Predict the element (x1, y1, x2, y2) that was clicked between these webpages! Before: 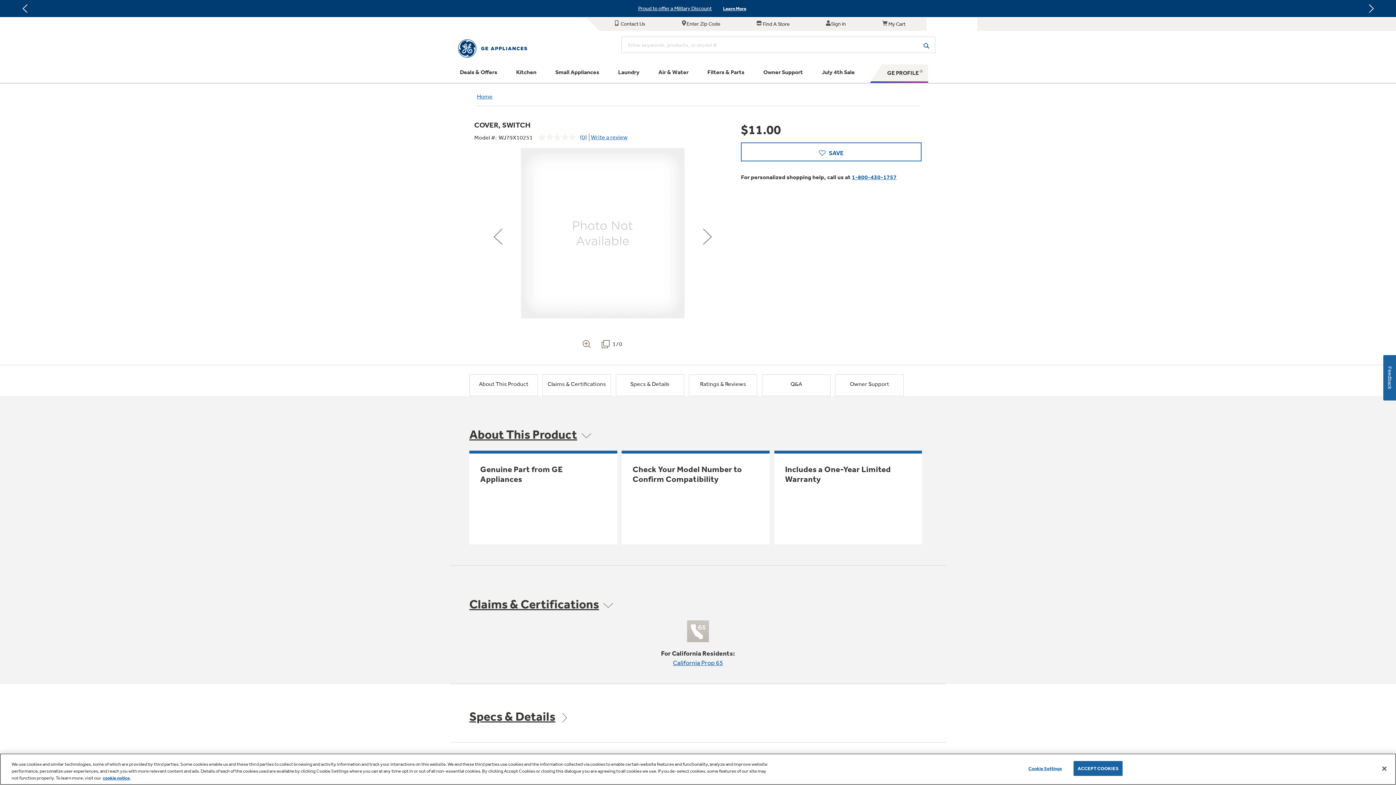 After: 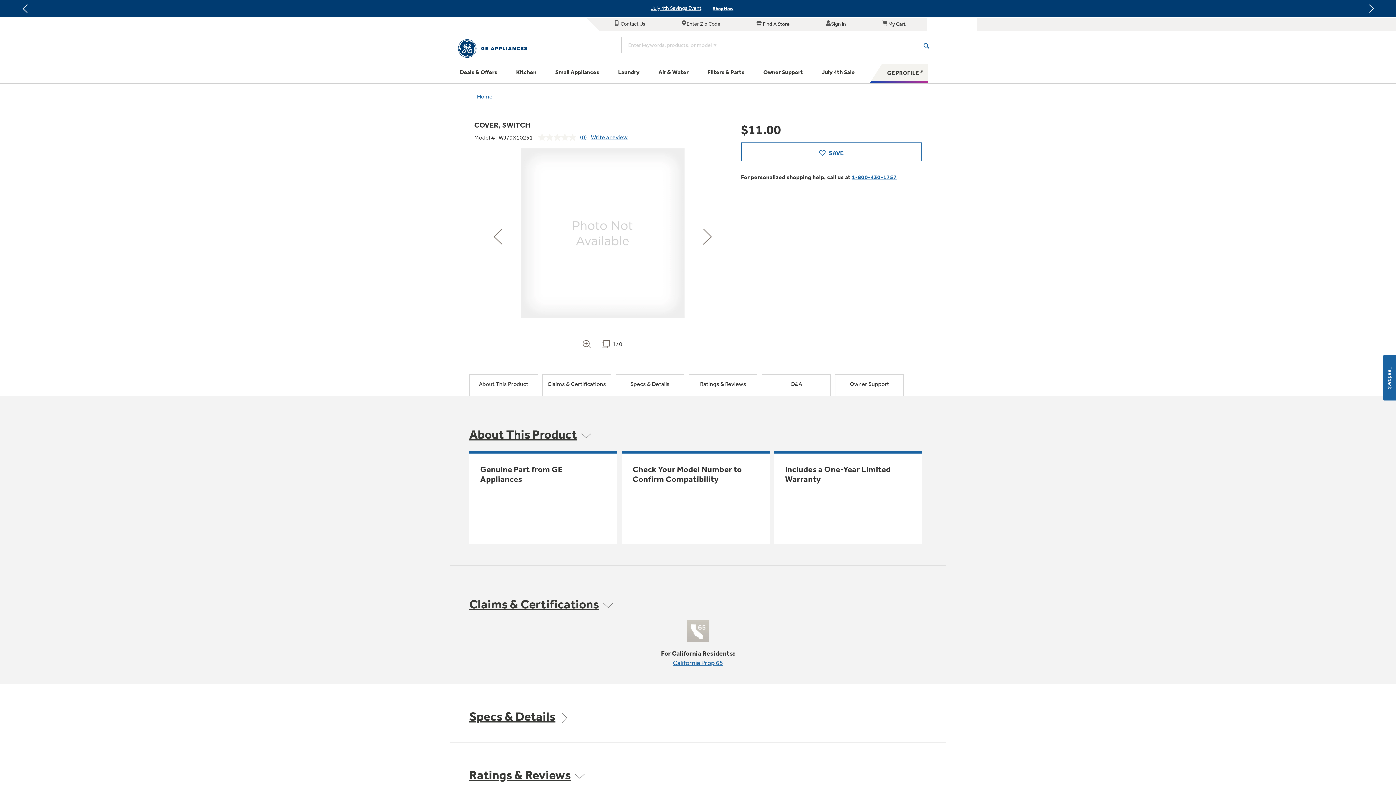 Action: label: ACCEPT COOKIES bbox: (1073, 761, 1122, 776)